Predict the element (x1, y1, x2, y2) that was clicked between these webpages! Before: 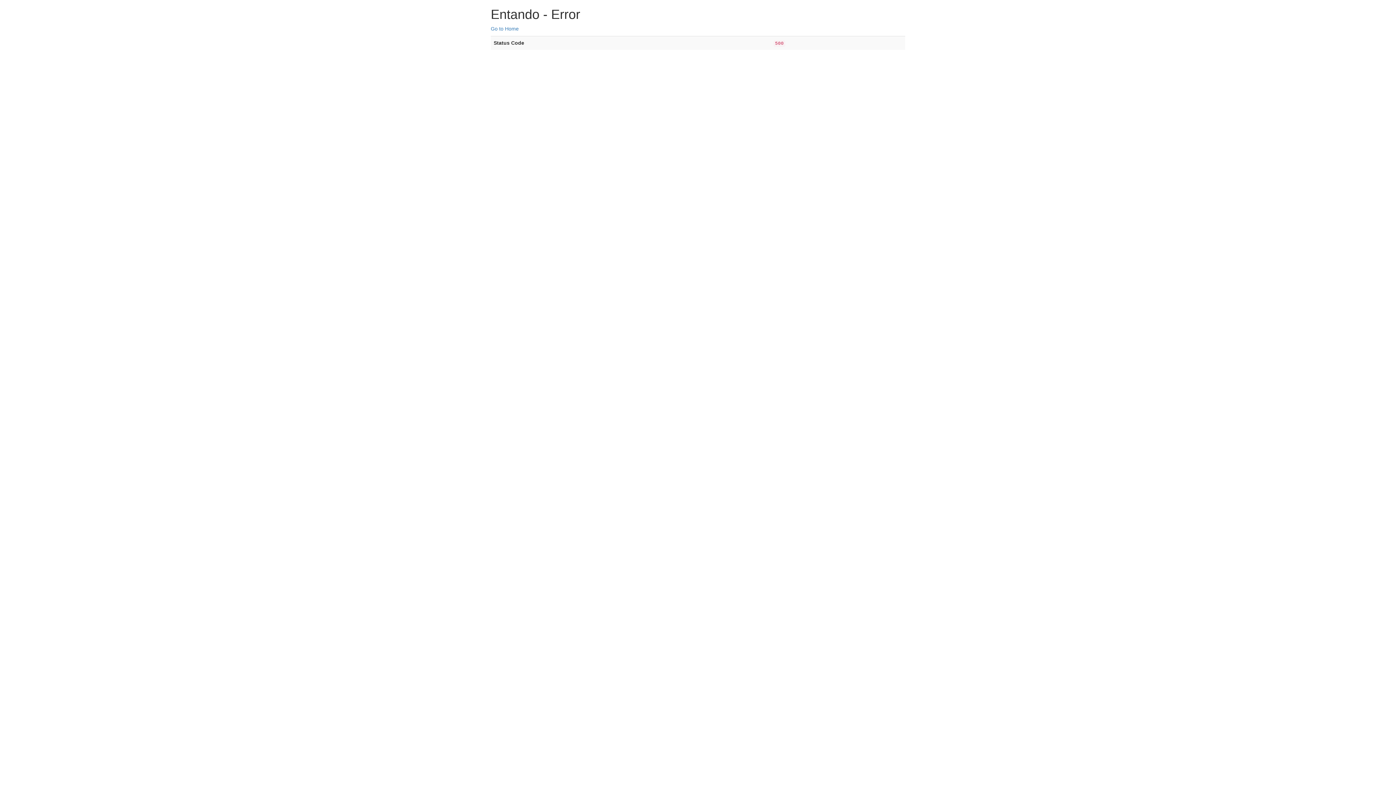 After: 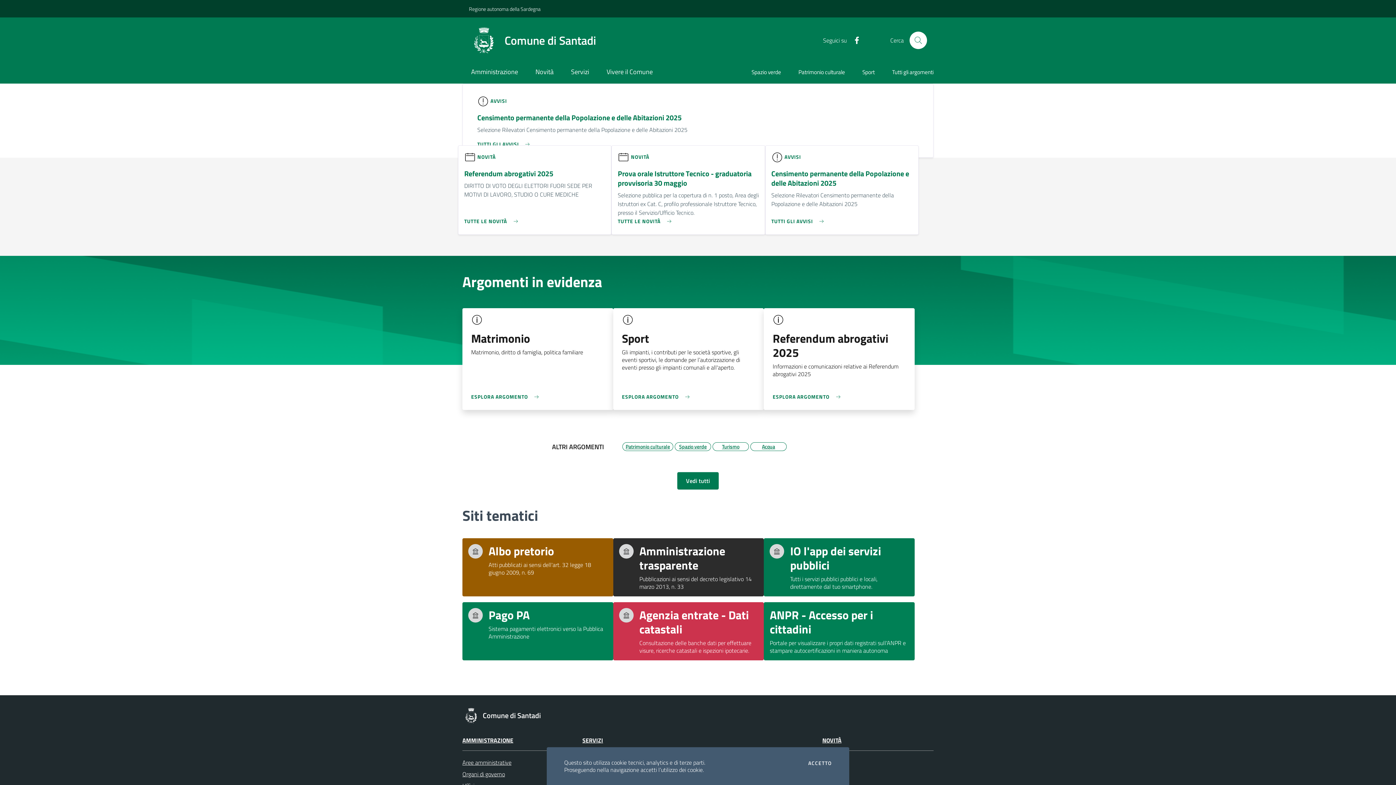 Action: label: Go to Home bbox: (490, 25, 518, 31)